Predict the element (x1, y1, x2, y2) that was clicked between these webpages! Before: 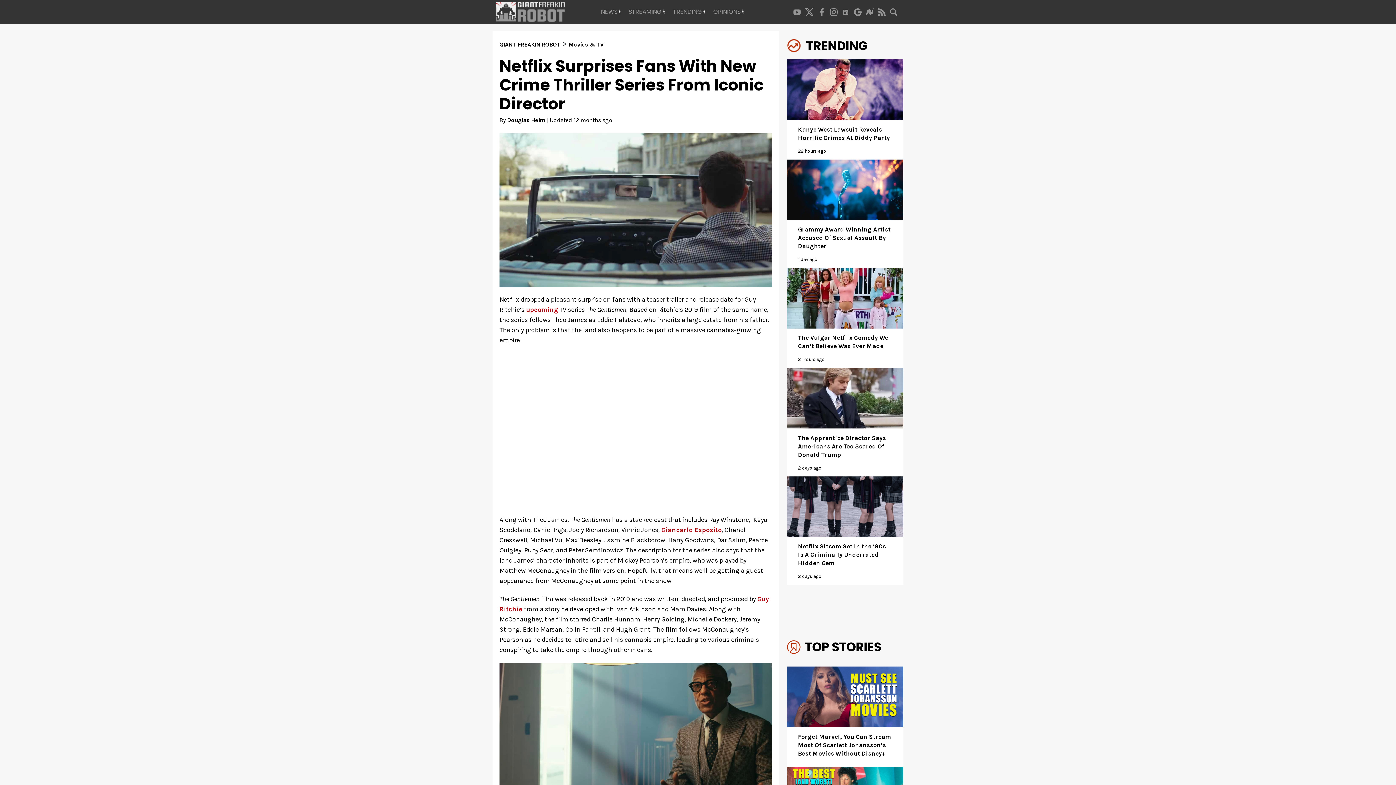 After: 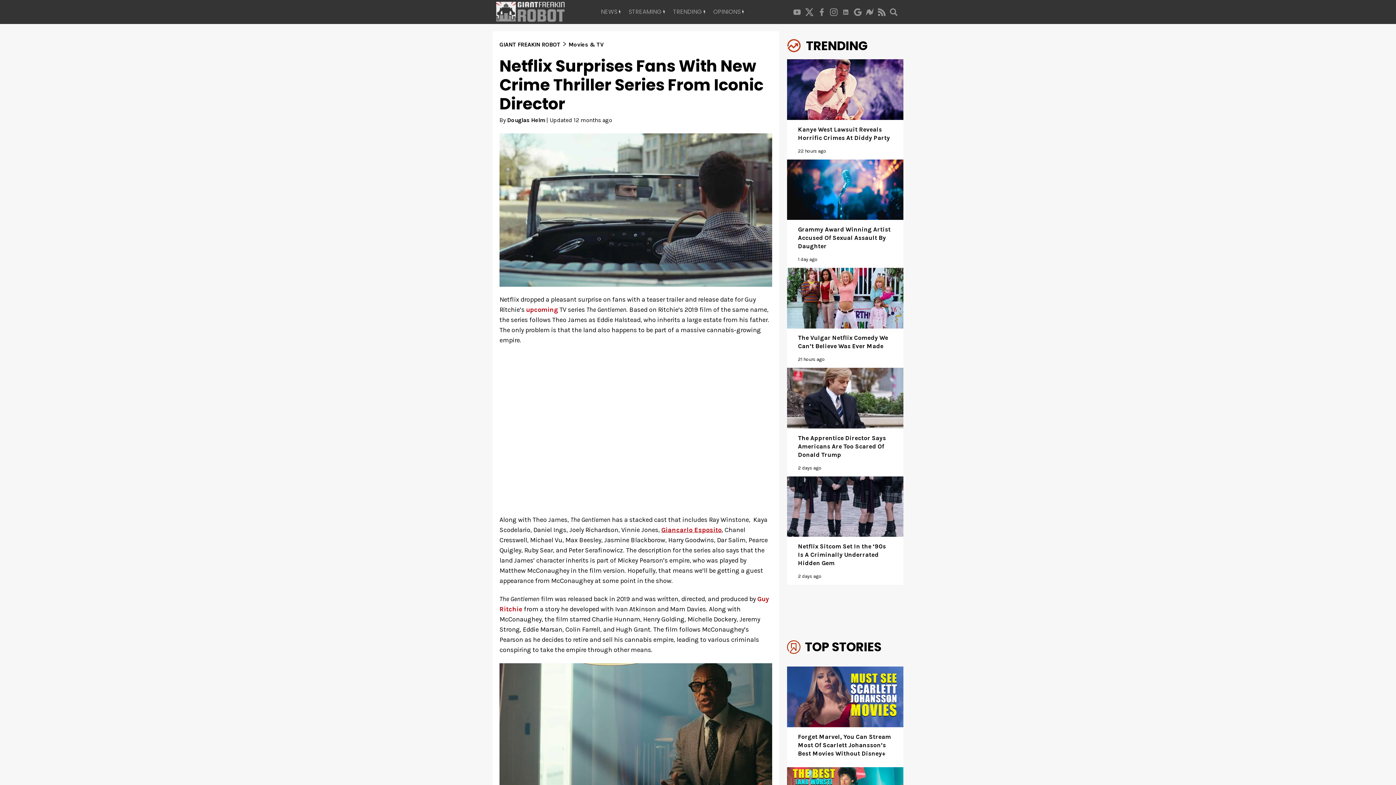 Action: bbox: (661, 526, 721, 534) label: Giancarlo Esposito